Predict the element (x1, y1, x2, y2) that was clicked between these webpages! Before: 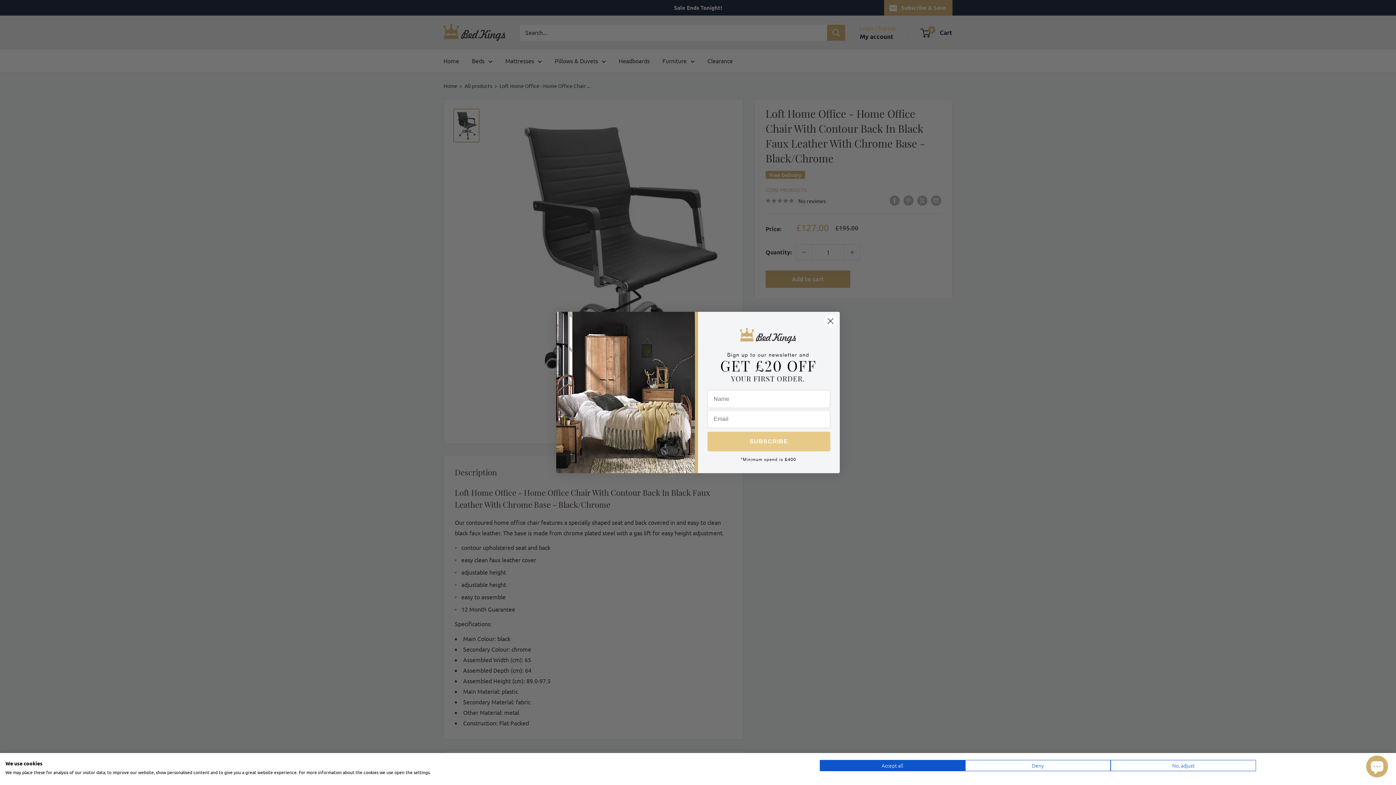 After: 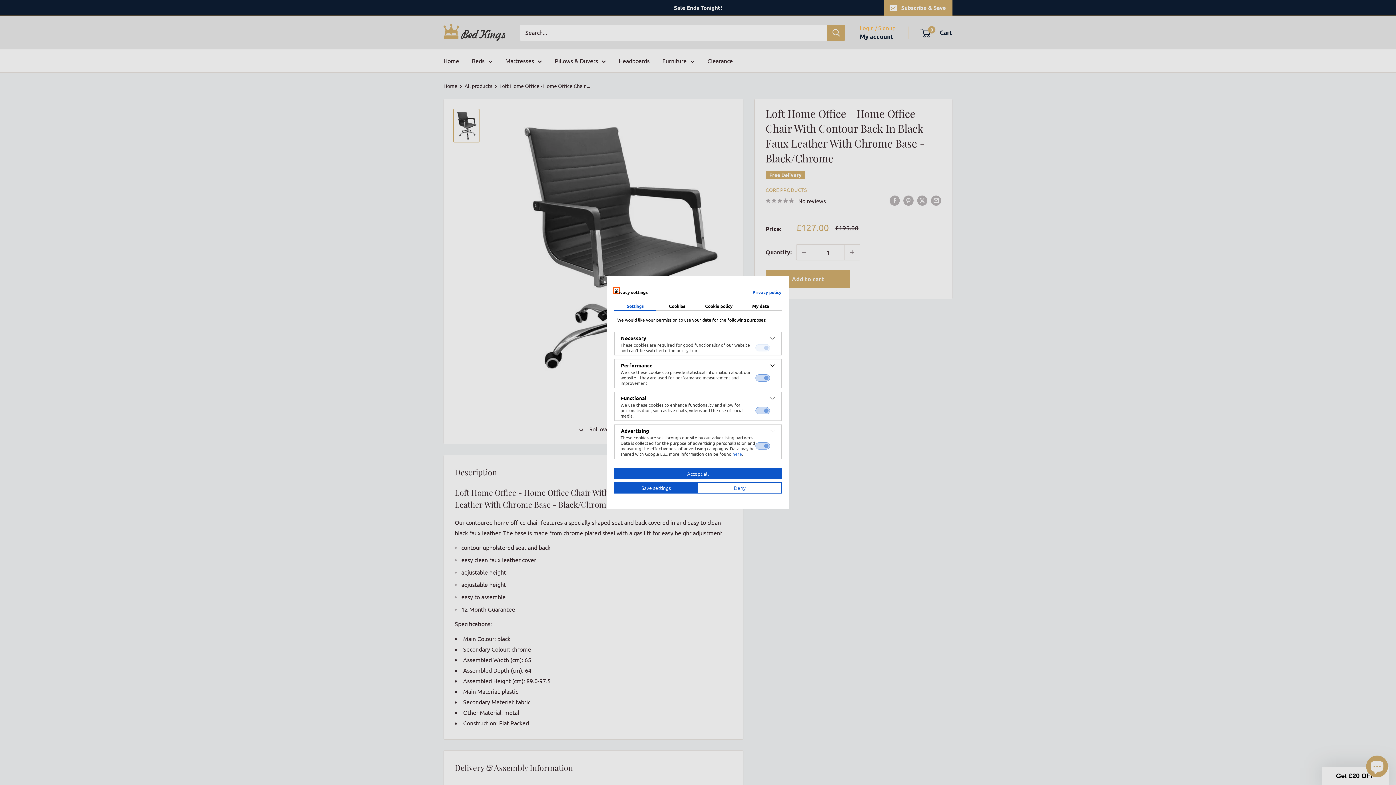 Action: label: Adjust cookie preferences bbox: (1110, 760, 1256, 771)